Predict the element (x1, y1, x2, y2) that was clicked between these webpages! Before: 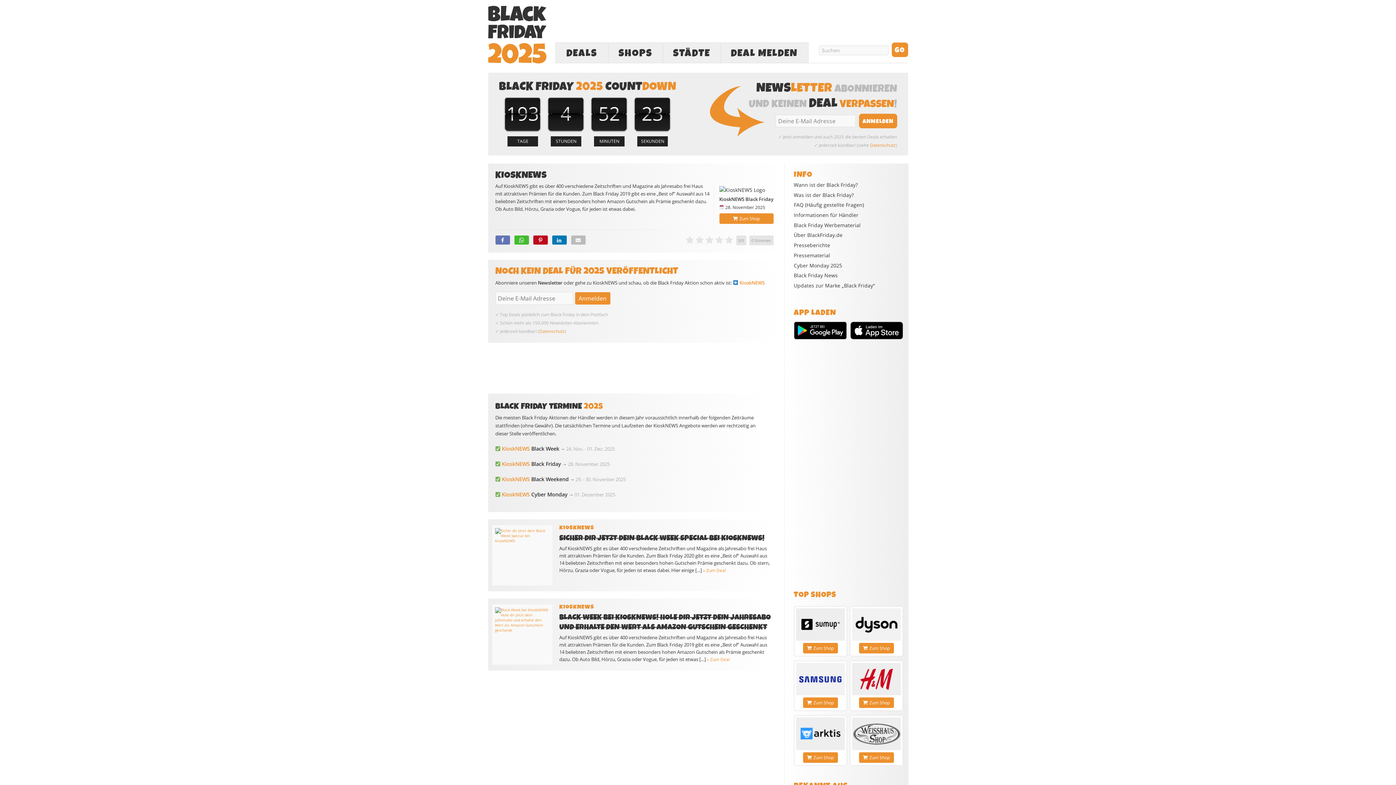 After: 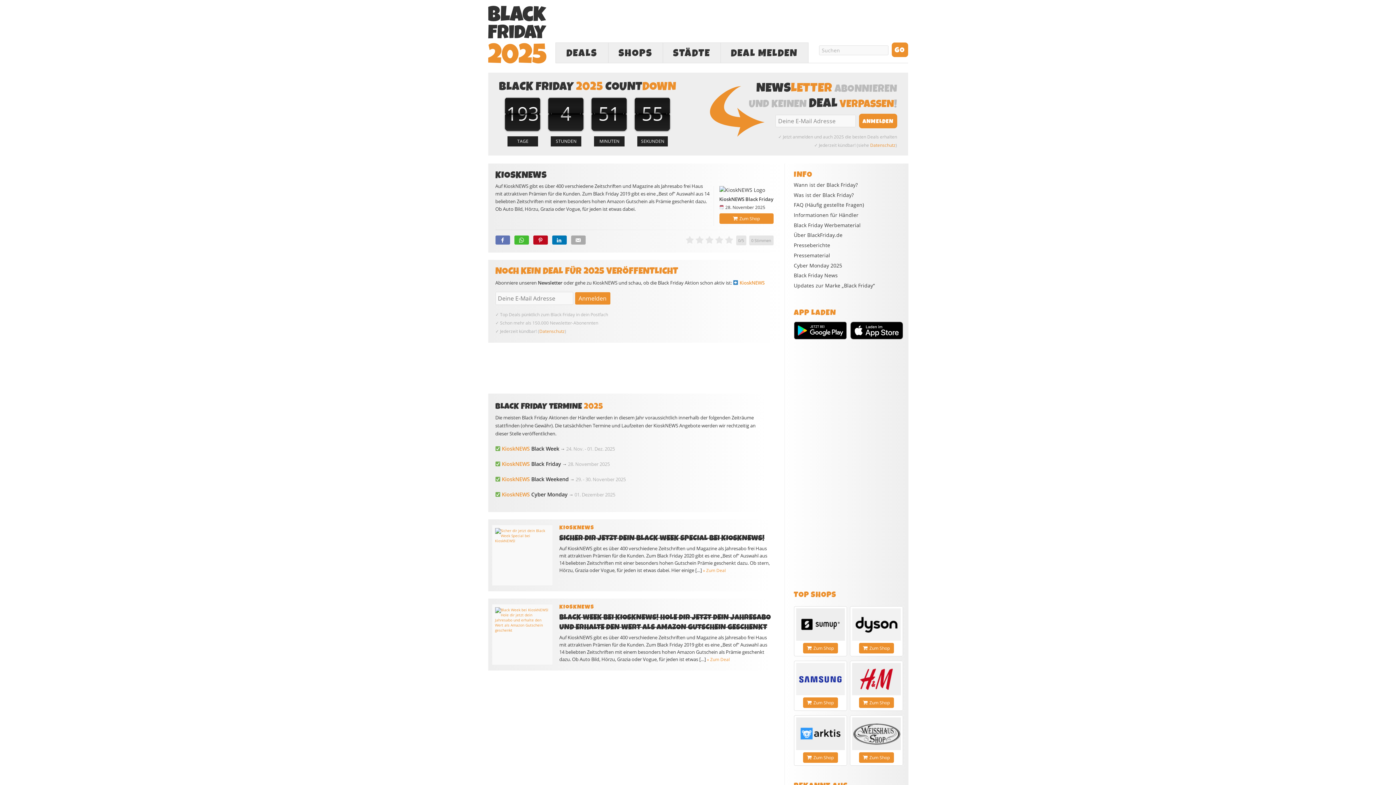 Action: bbox: (571, 235, 585, 244)